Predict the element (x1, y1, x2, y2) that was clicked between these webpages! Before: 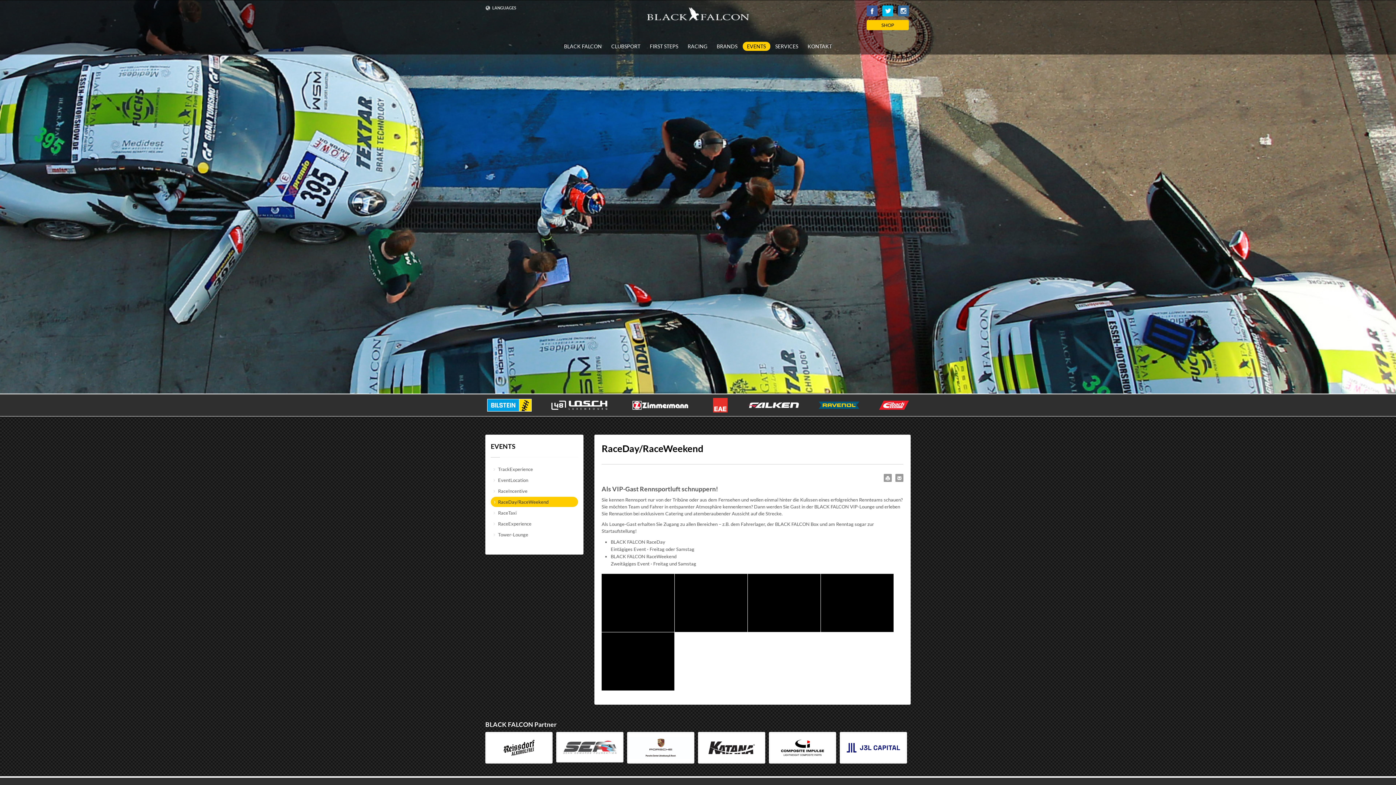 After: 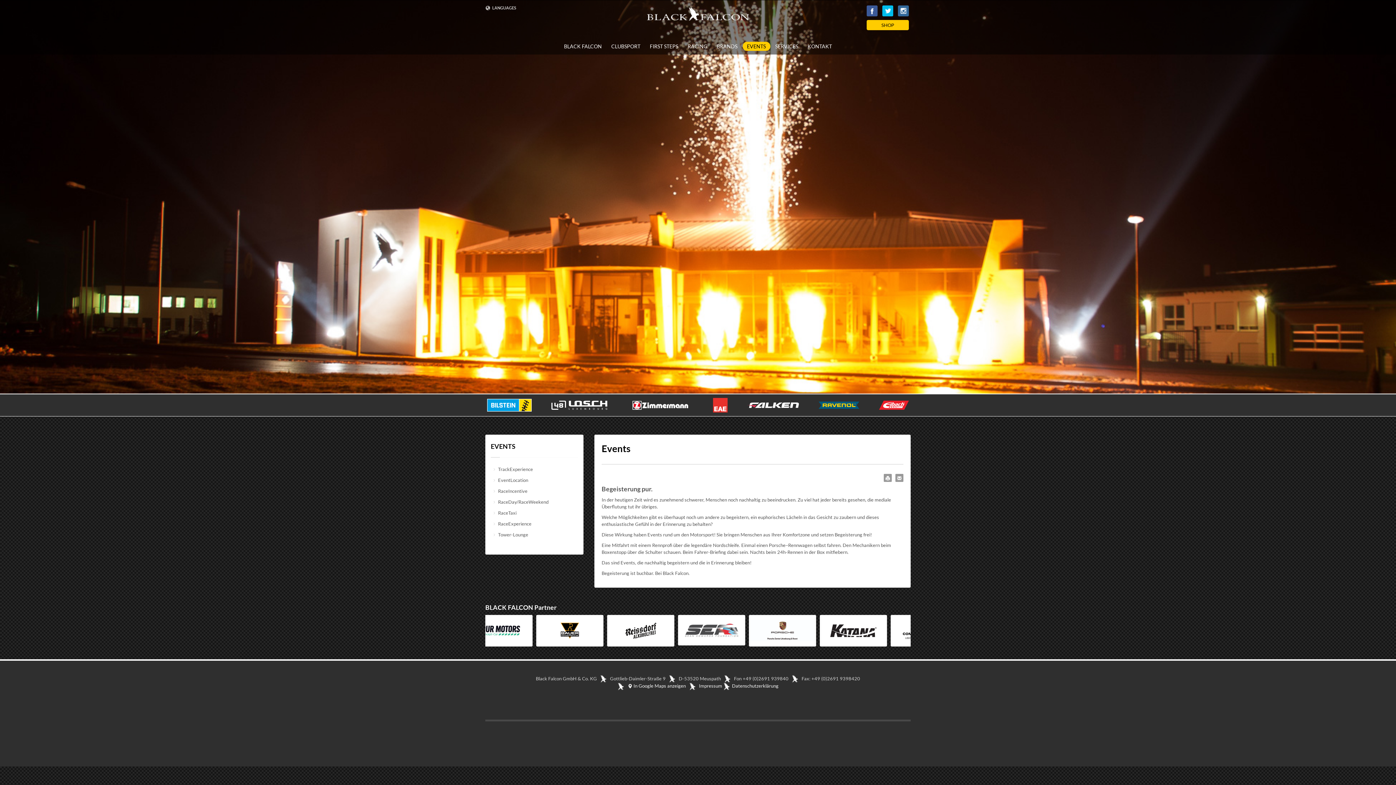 Action: label: EVENTS bbox: (742, 41, 770, 50)